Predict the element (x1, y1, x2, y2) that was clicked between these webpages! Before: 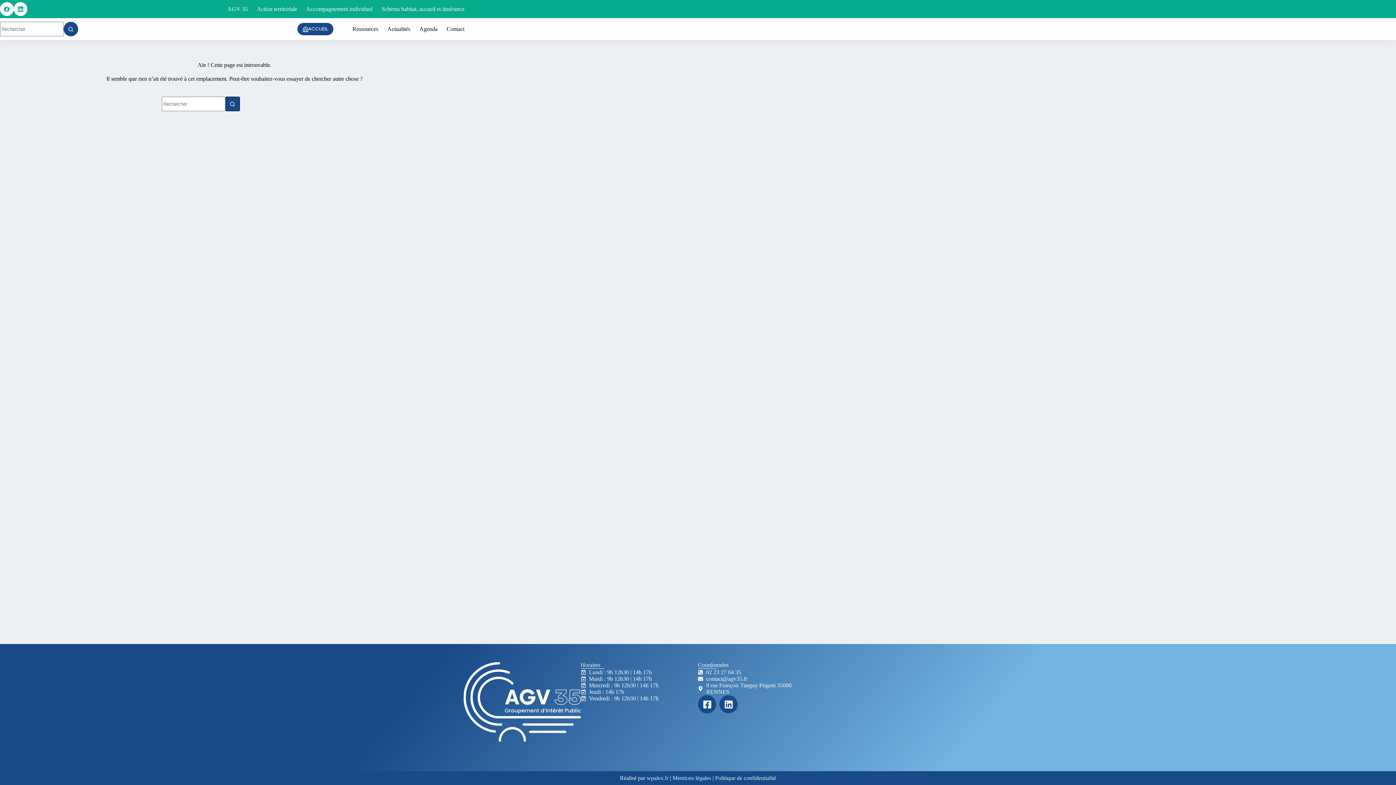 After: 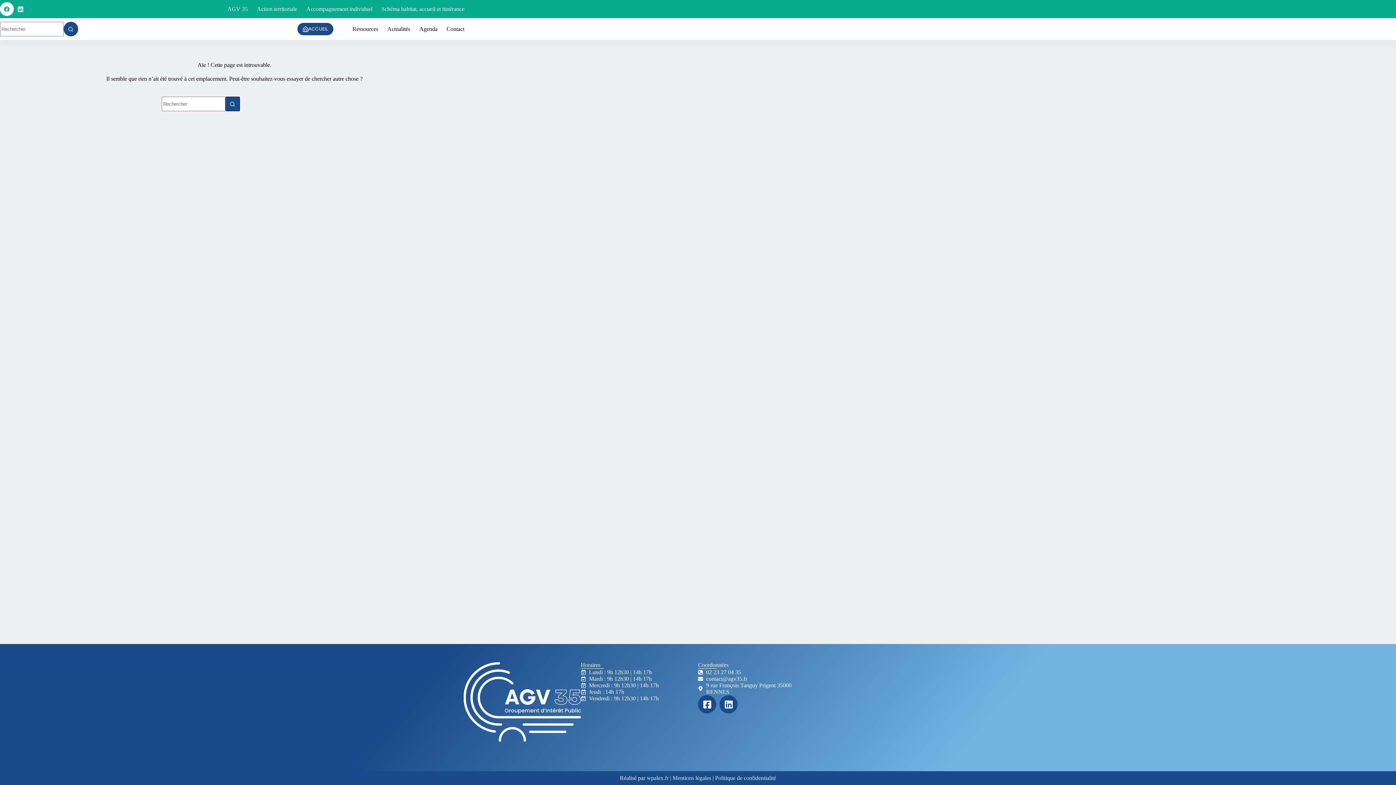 Action: label: LinkedIn bbox: (13, 2, 27, 15)